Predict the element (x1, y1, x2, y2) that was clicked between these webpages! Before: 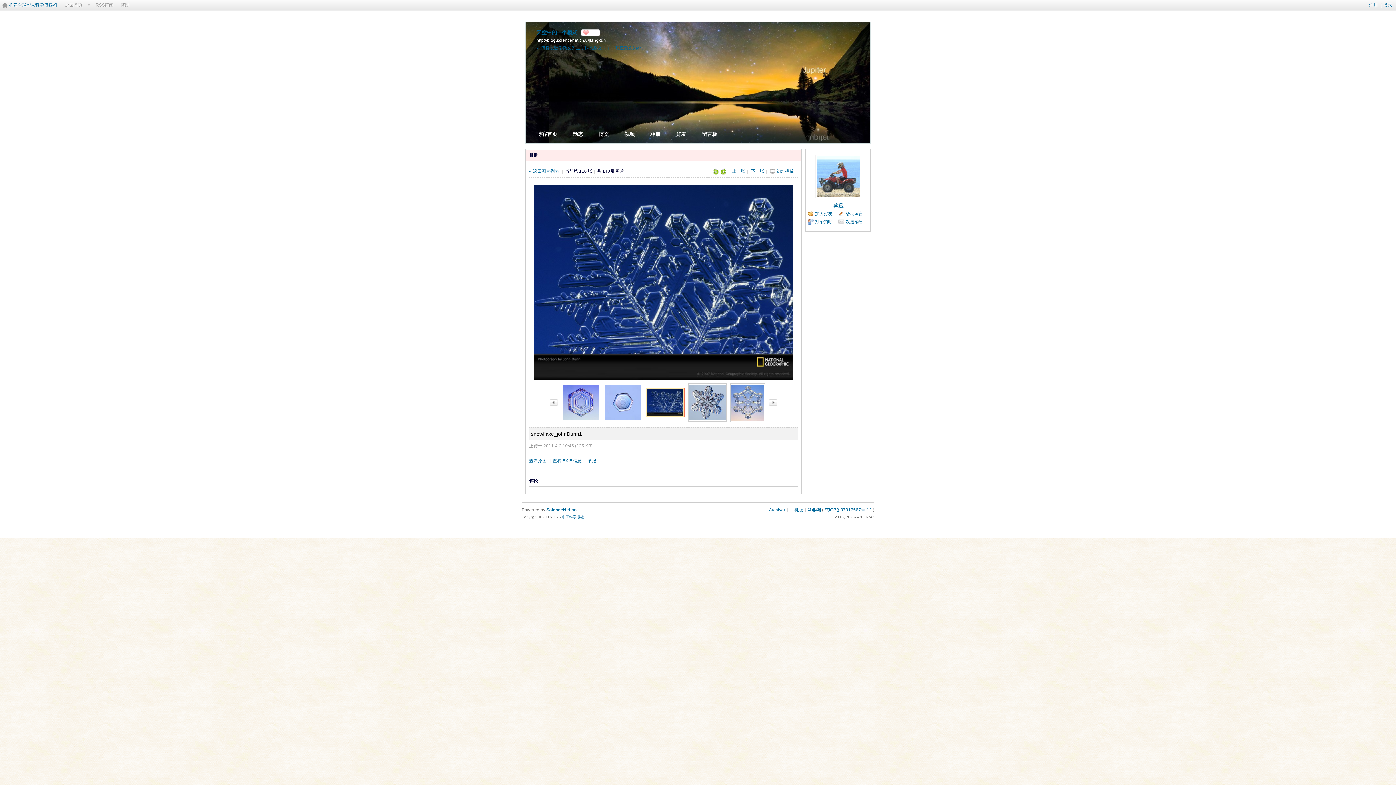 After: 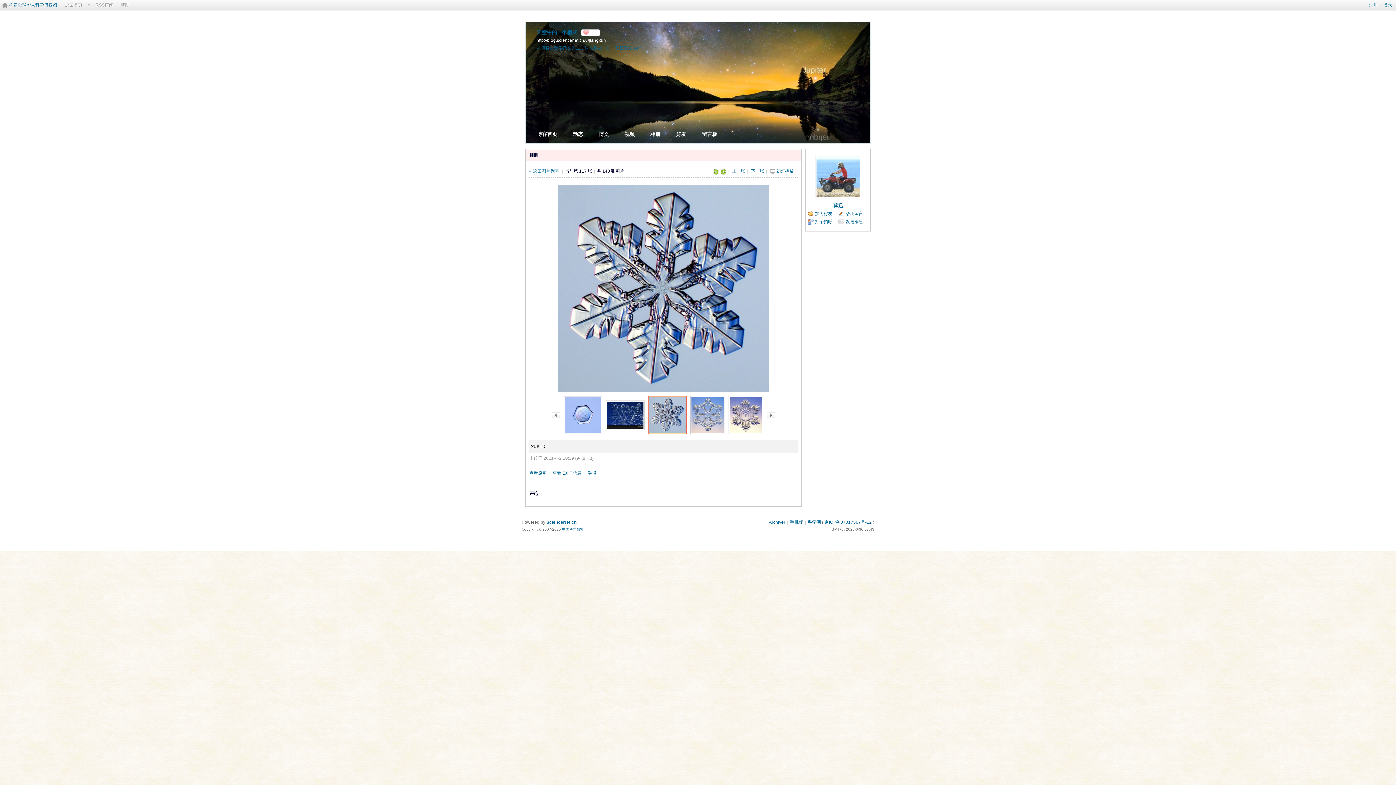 Action: bbox: (686, 399, 728, 404)